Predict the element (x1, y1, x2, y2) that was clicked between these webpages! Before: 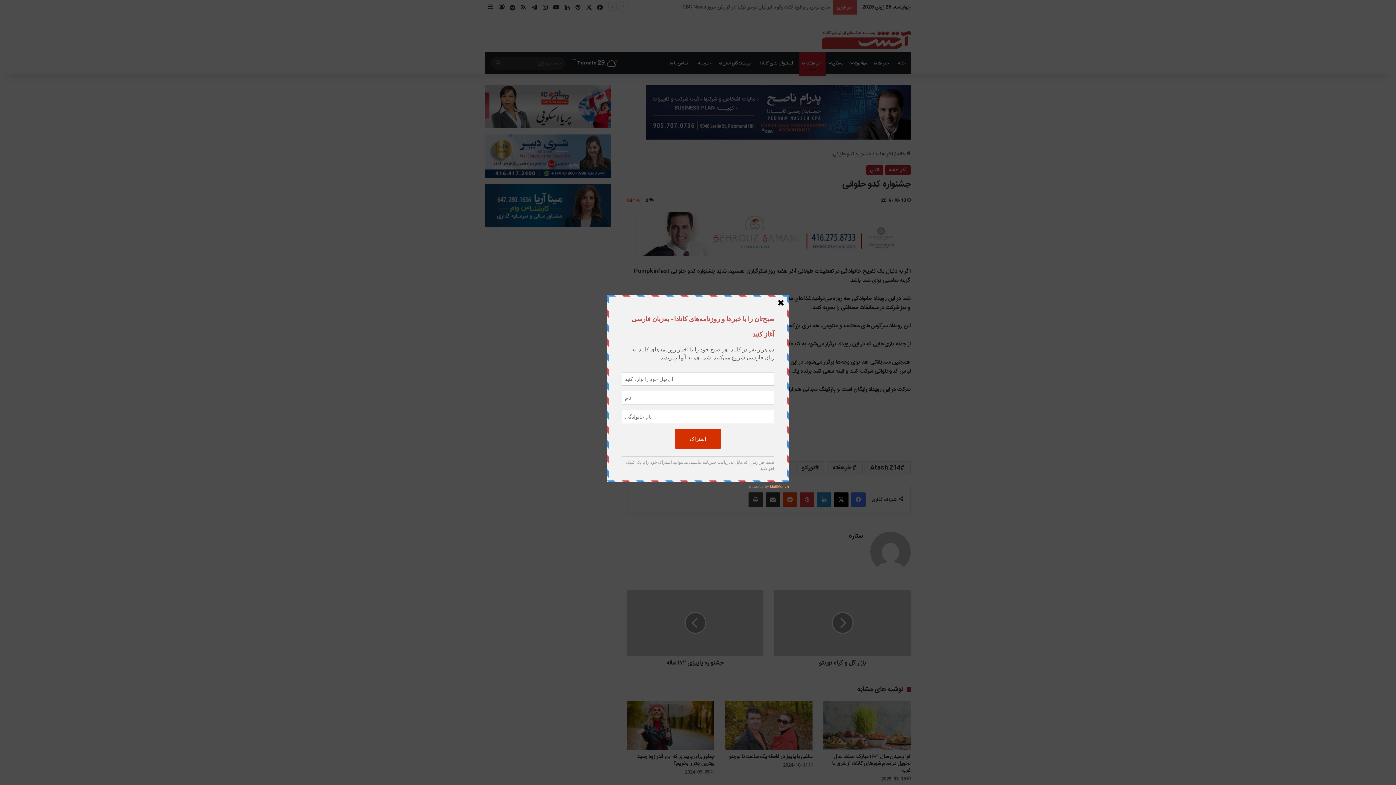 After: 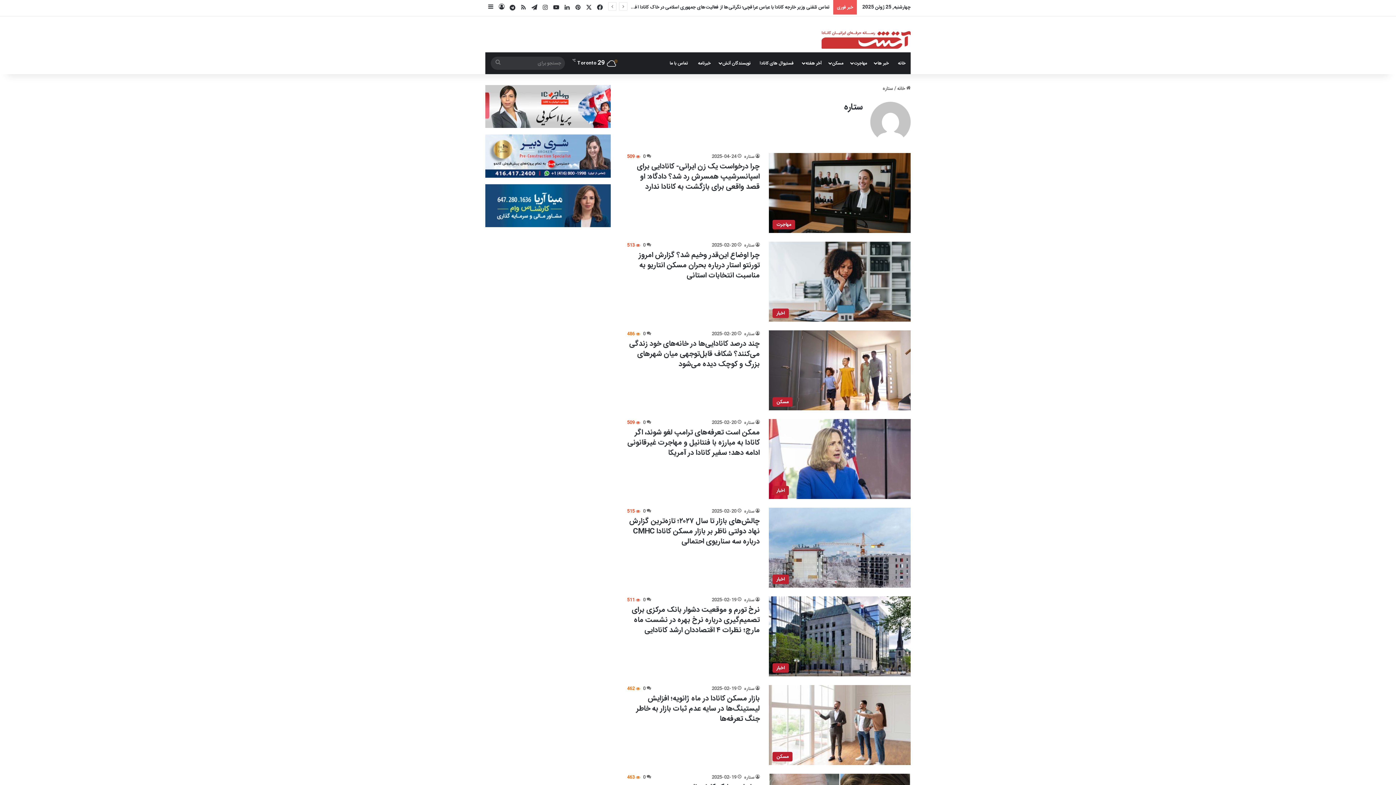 Action: bbox: (849, 530, 863, 541) label: ستاره